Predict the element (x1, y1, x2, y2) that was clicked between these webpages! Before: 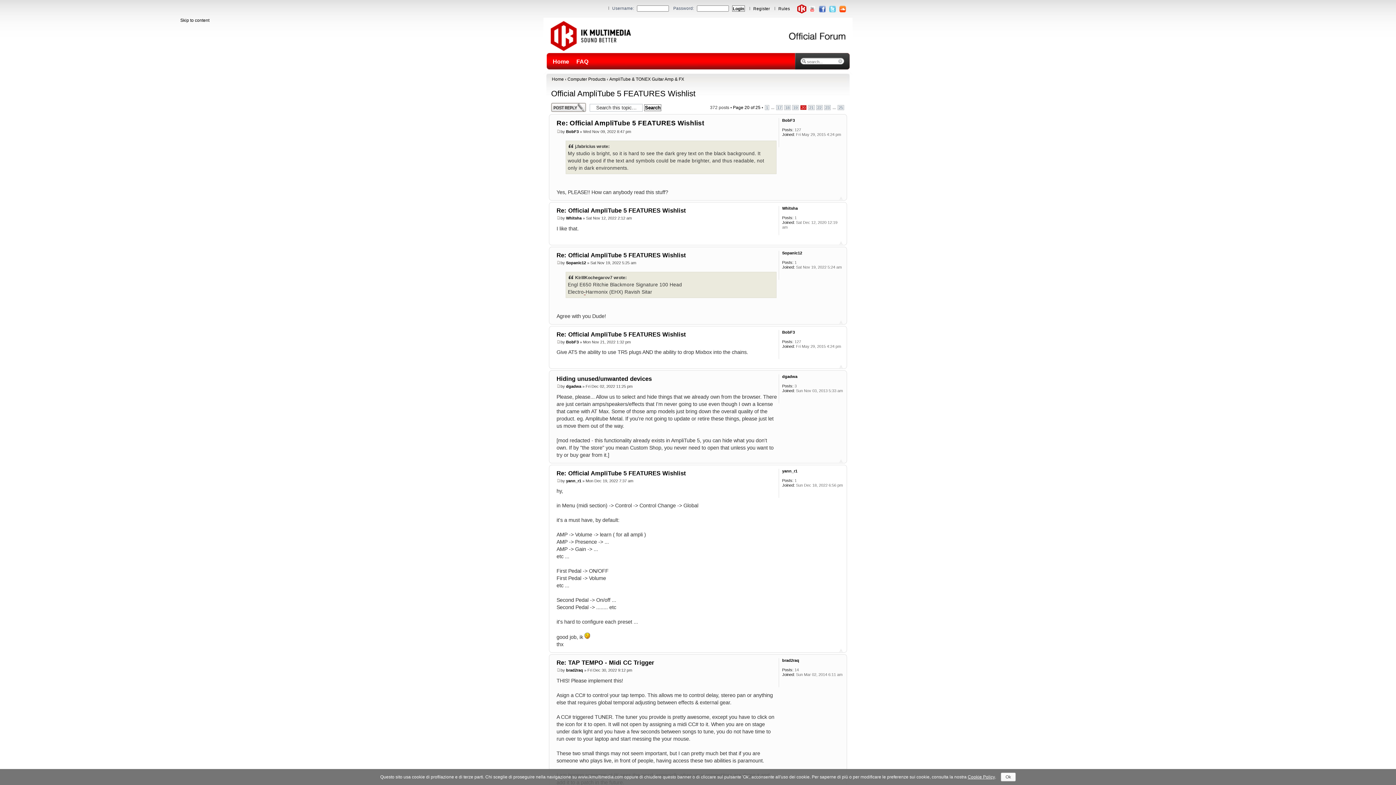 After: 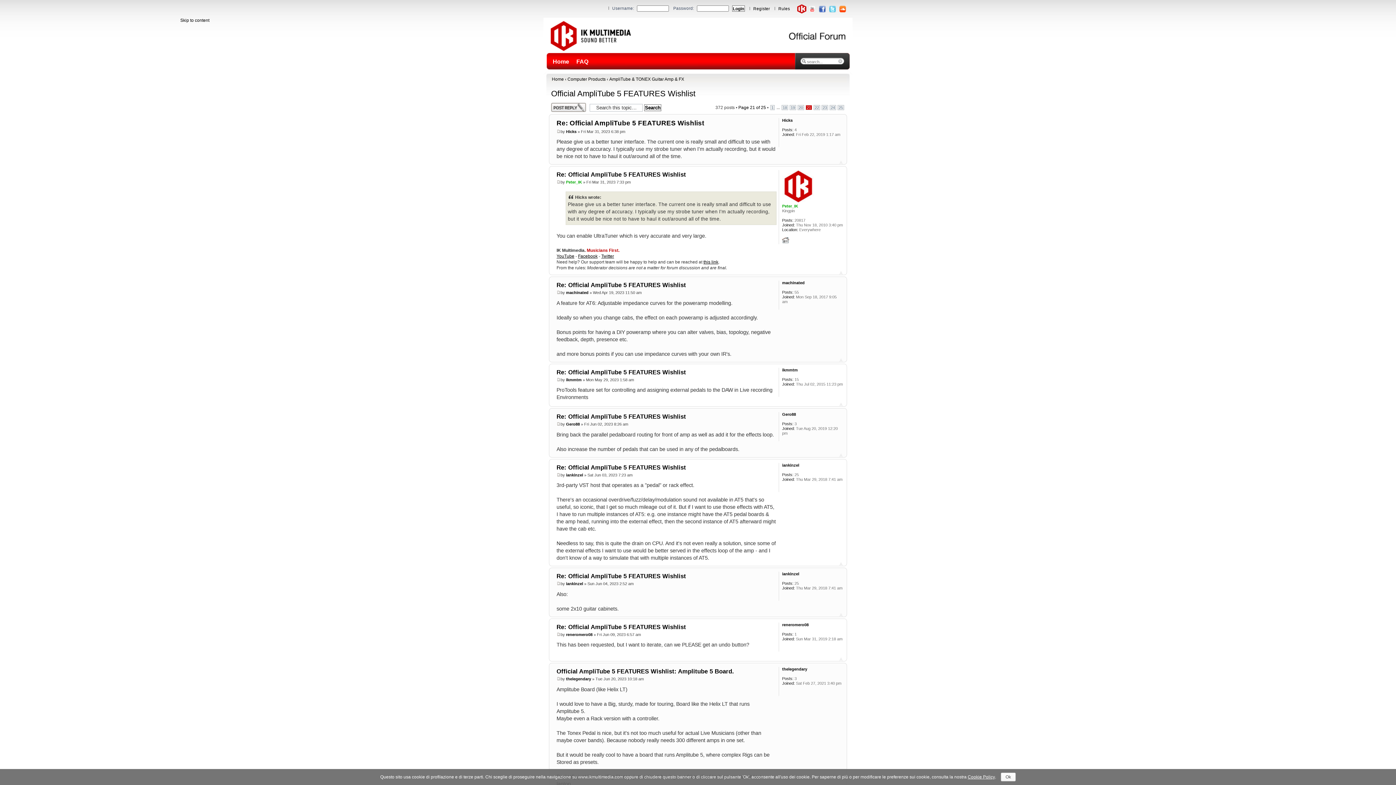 Action: bbox: (808, 105, 814, 110) label: 21